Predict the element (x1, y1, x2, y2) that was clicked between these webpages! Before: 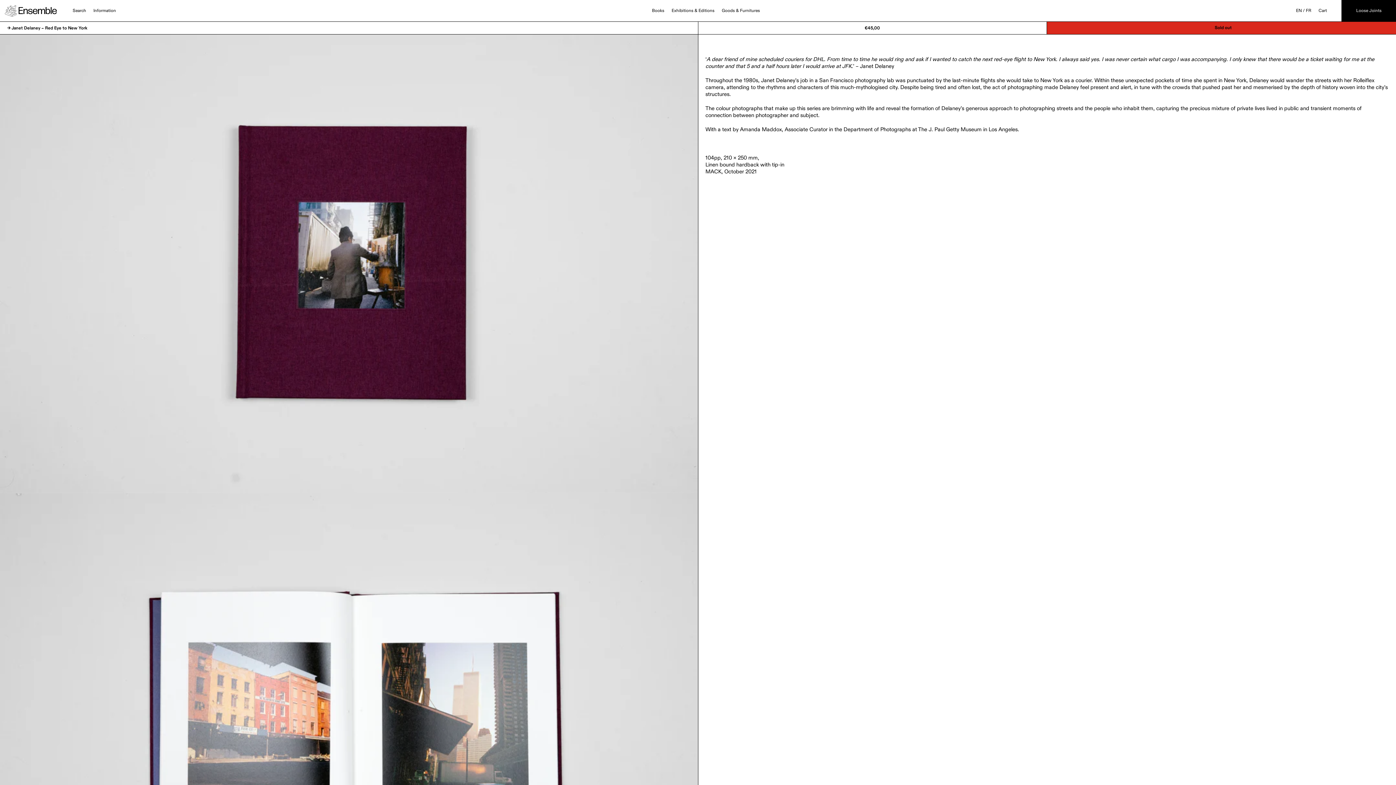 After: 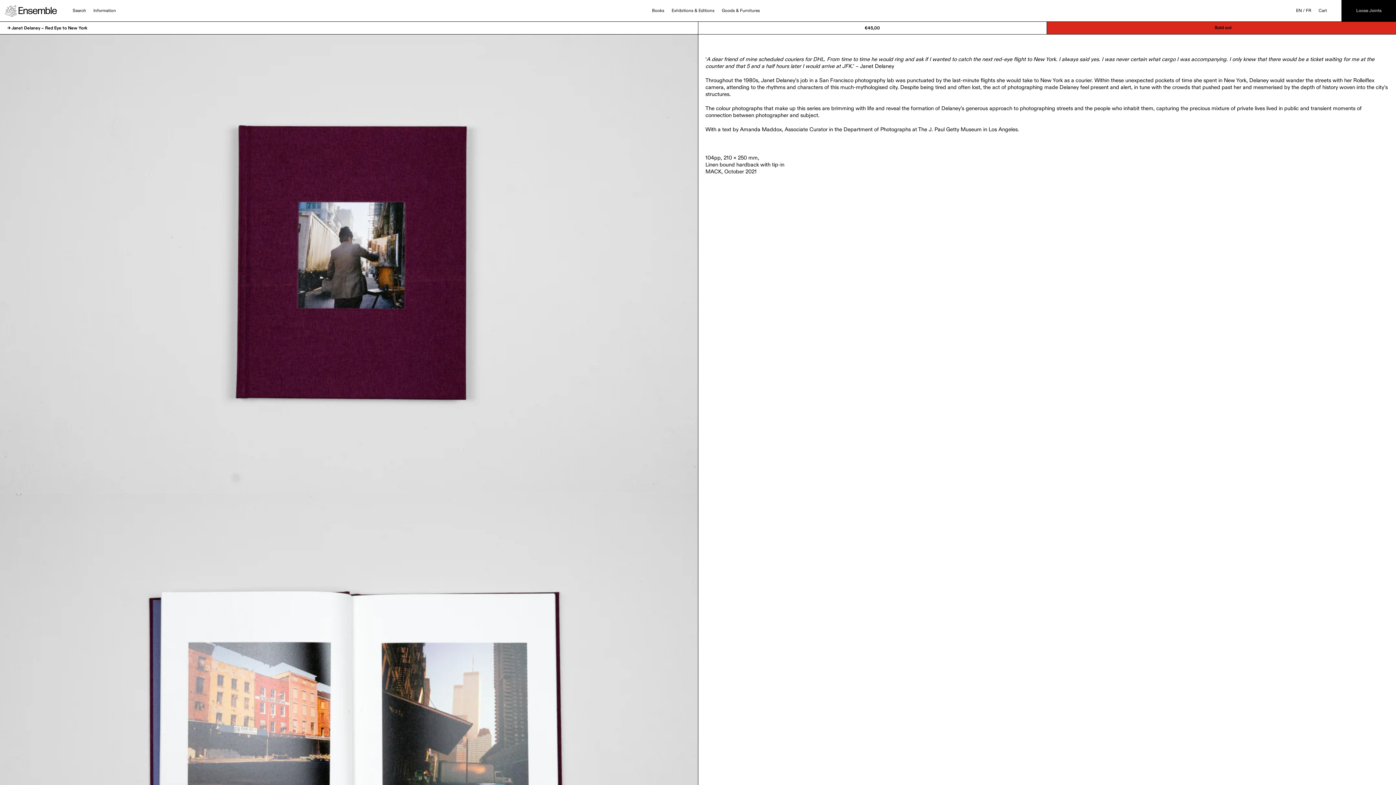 Action: bbox: (1296, 8, 1302, 12) label: EN